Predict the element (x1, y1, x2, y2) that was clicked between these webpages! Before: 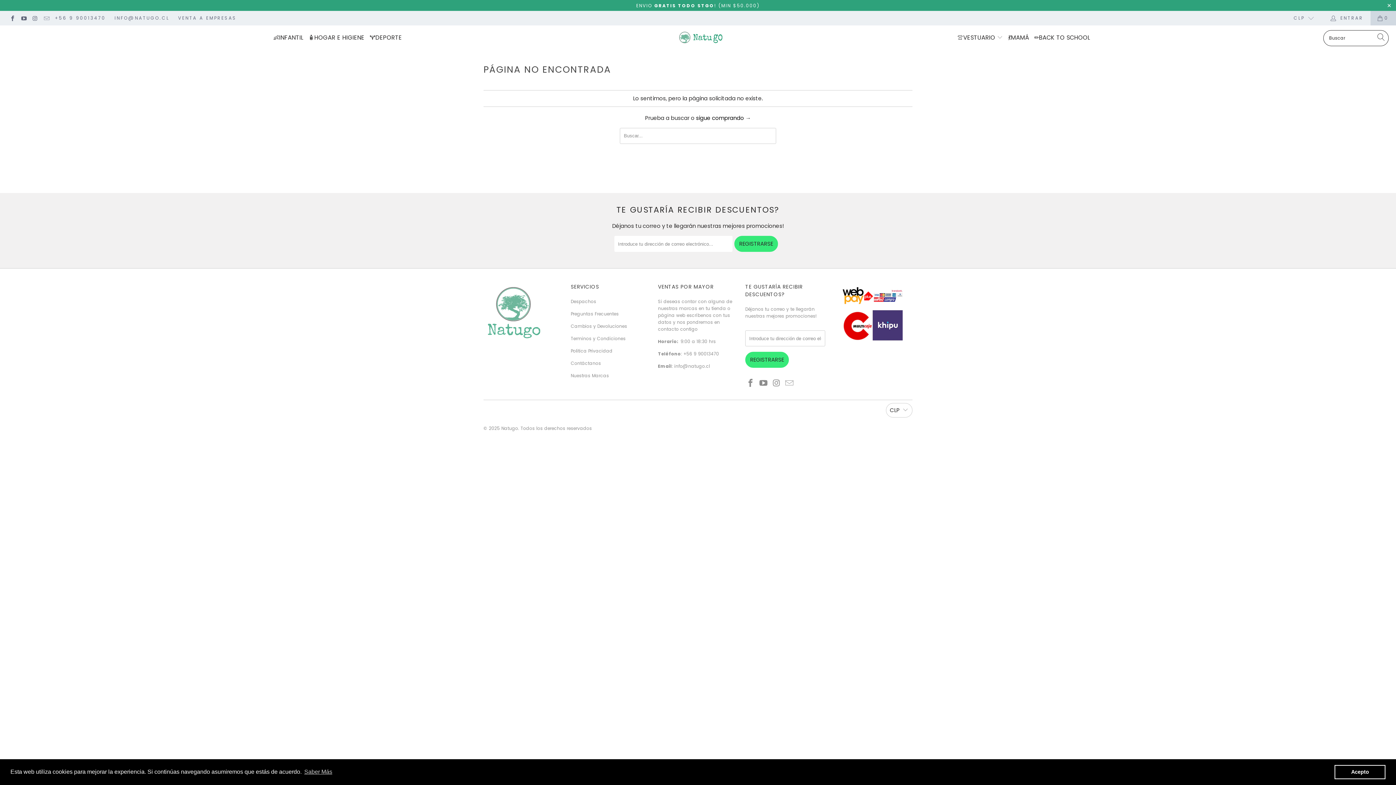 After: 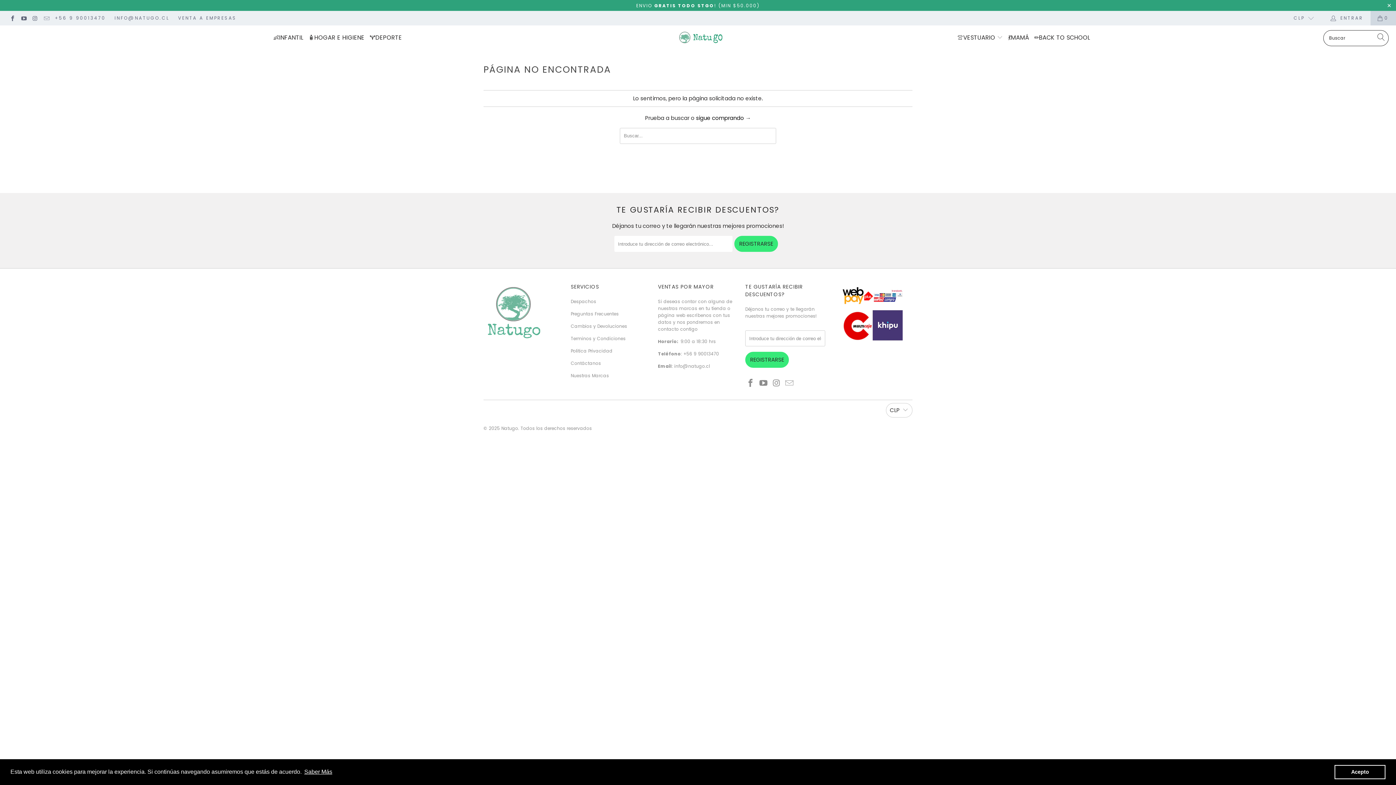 Action: bbox: (303, 766, 333, 777) label: learn more about cookies